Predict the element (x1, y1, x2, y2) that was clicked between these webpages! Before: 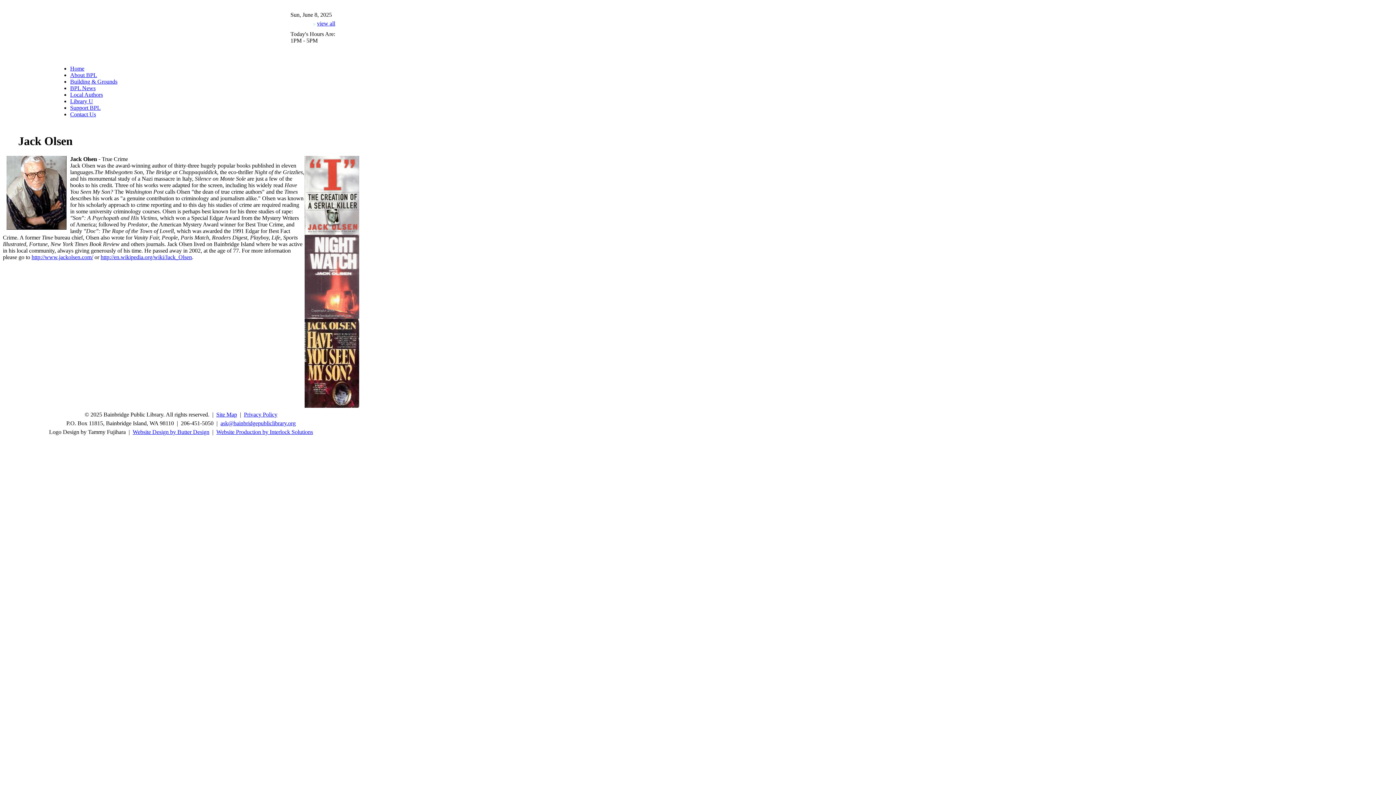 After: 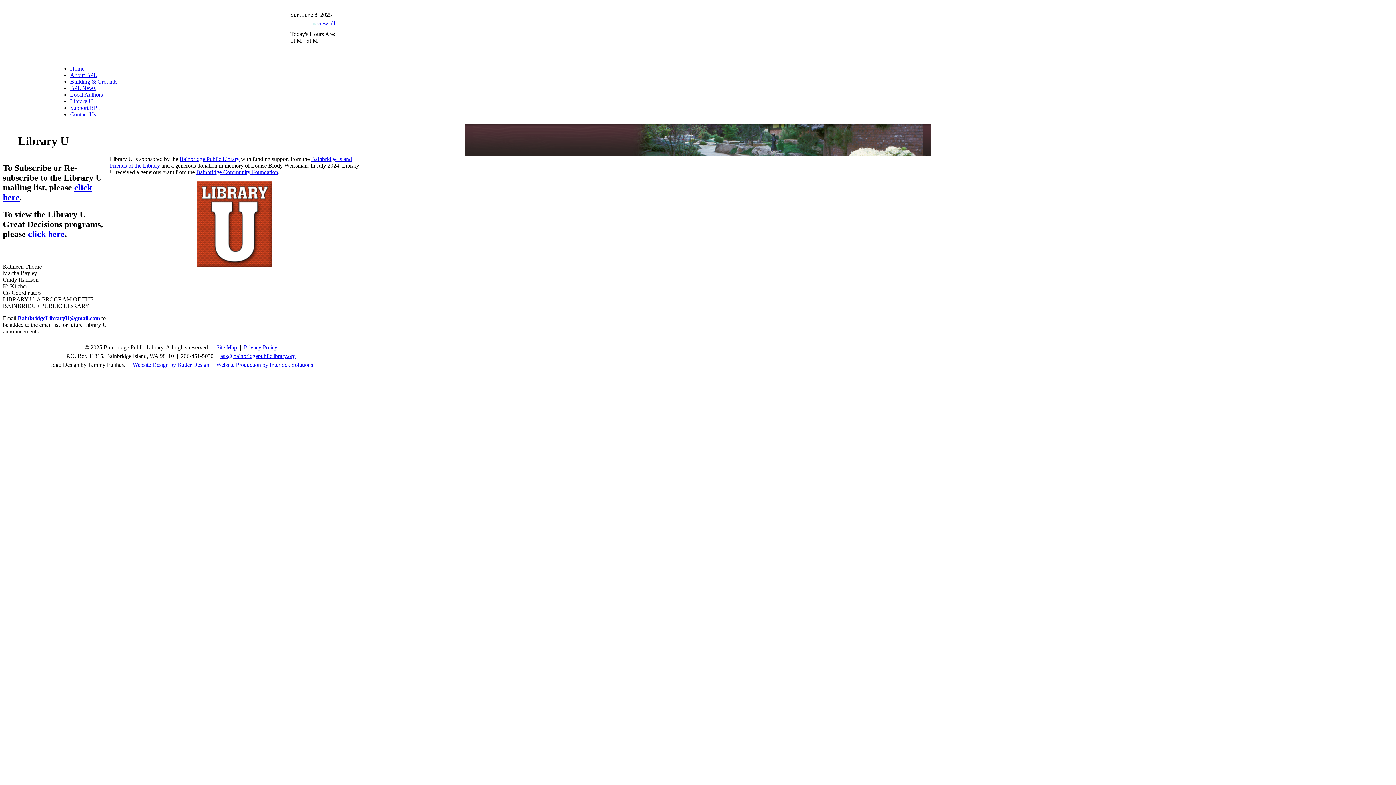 Action: bbox: (70, 98, 93, 104) label: Library U